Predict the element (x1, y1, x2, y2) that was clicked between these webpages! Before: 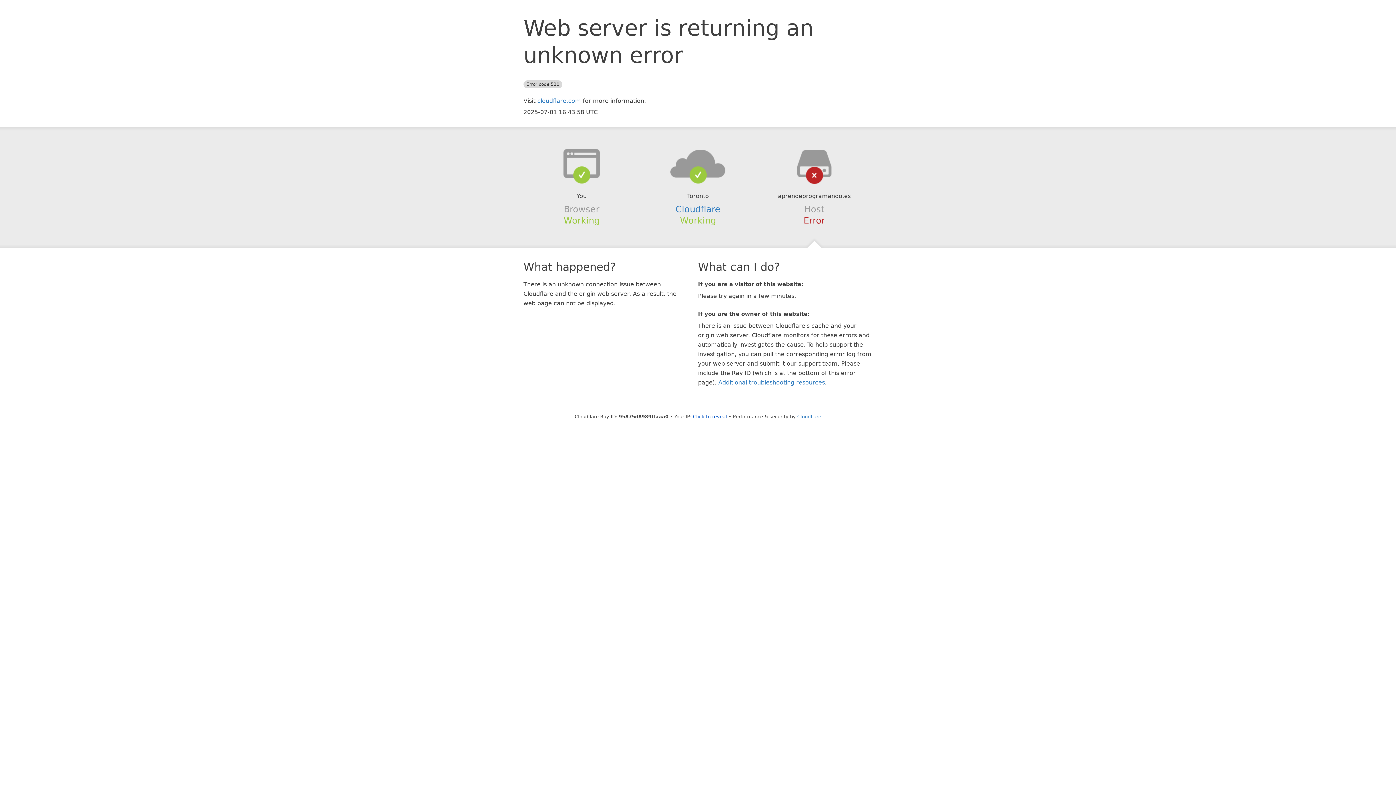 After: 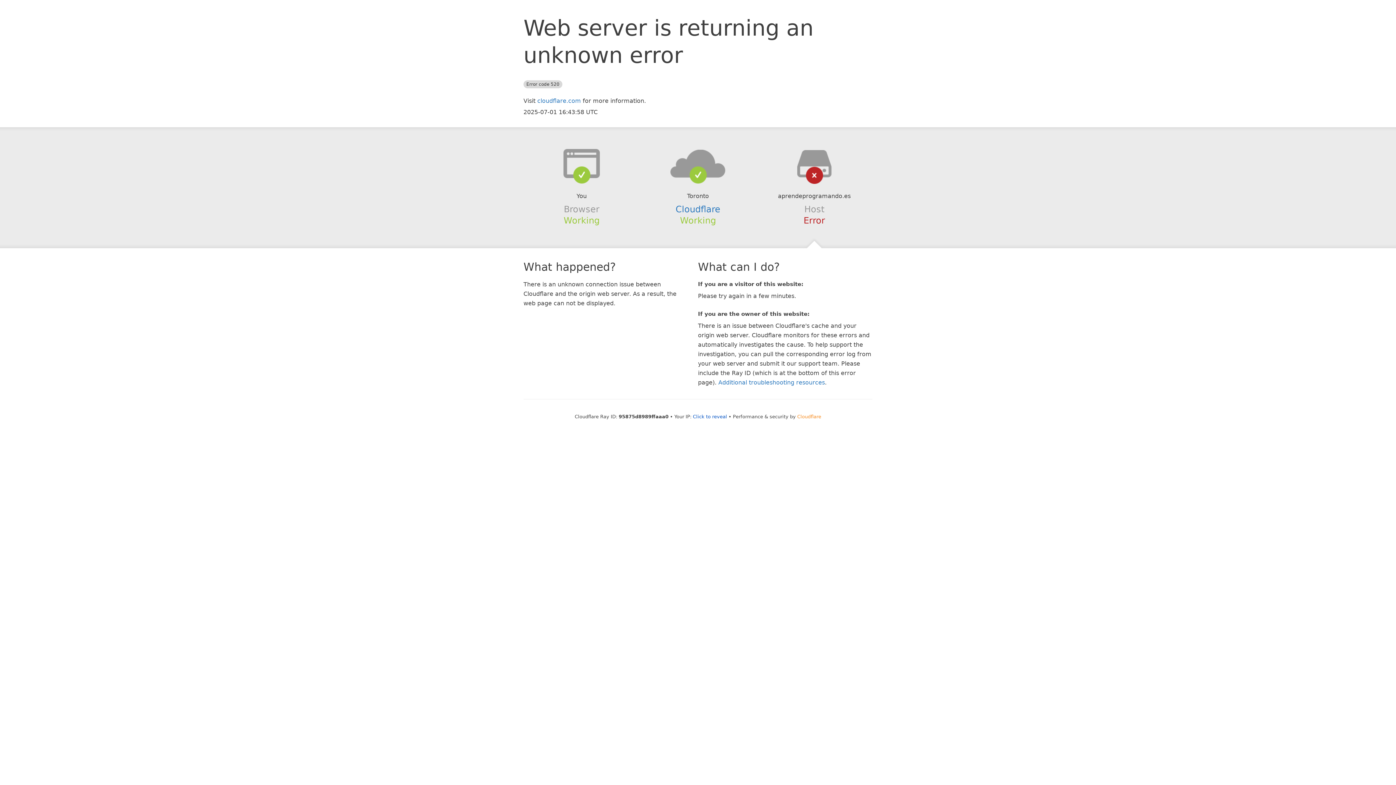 Action: label: Cloudflare bbox: (797, 414, 821, 419)